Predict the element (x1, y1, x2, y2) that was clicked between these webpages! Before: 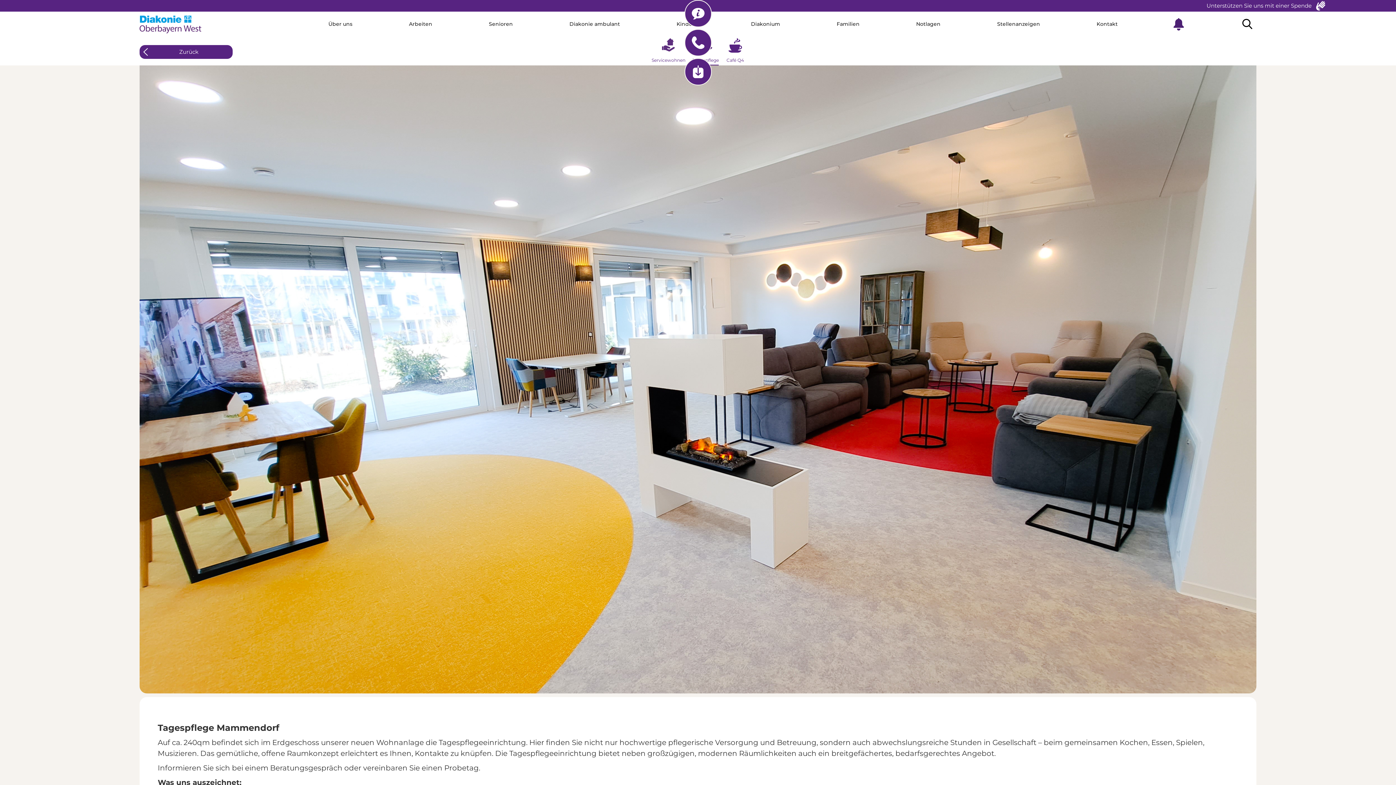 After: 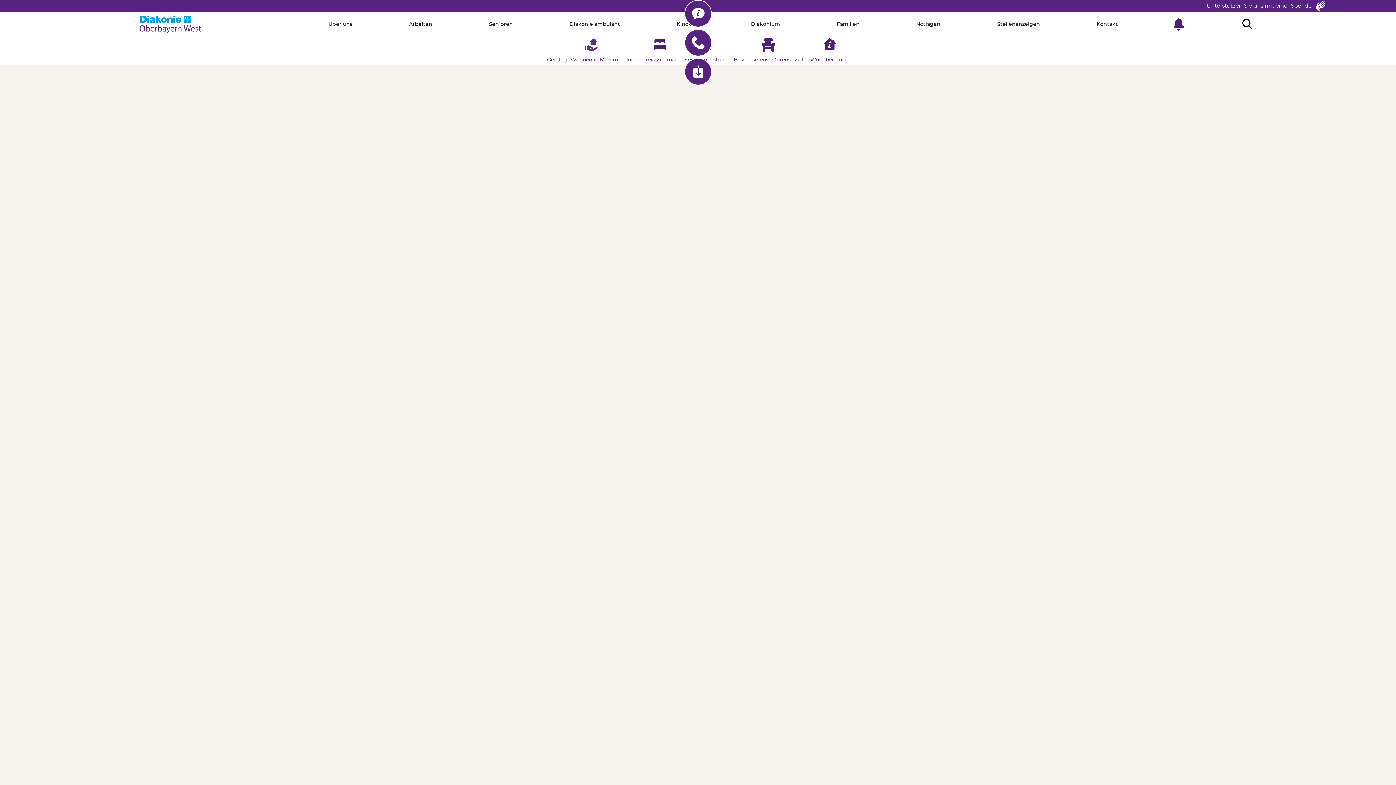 Action: label: Zurück bbox: (139, 44, 232, 58)